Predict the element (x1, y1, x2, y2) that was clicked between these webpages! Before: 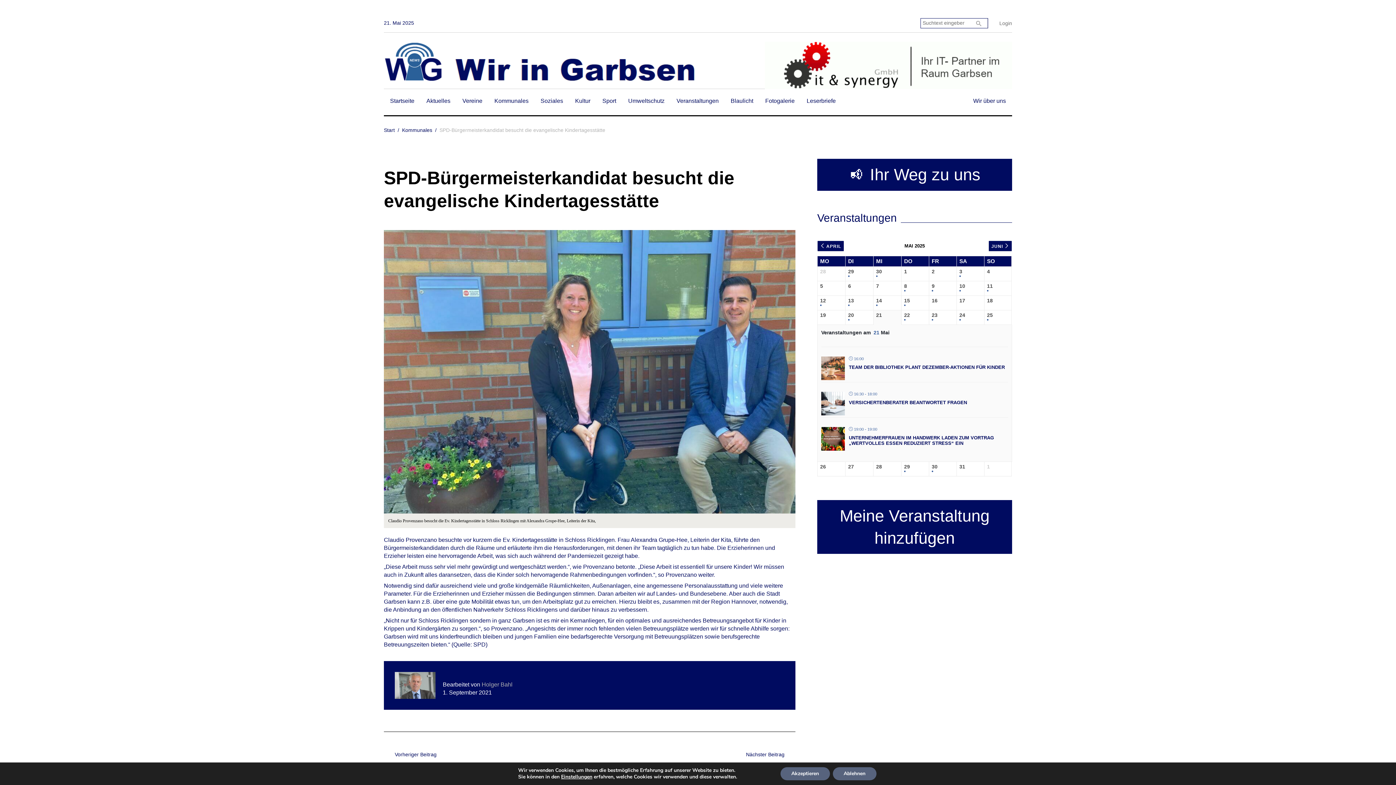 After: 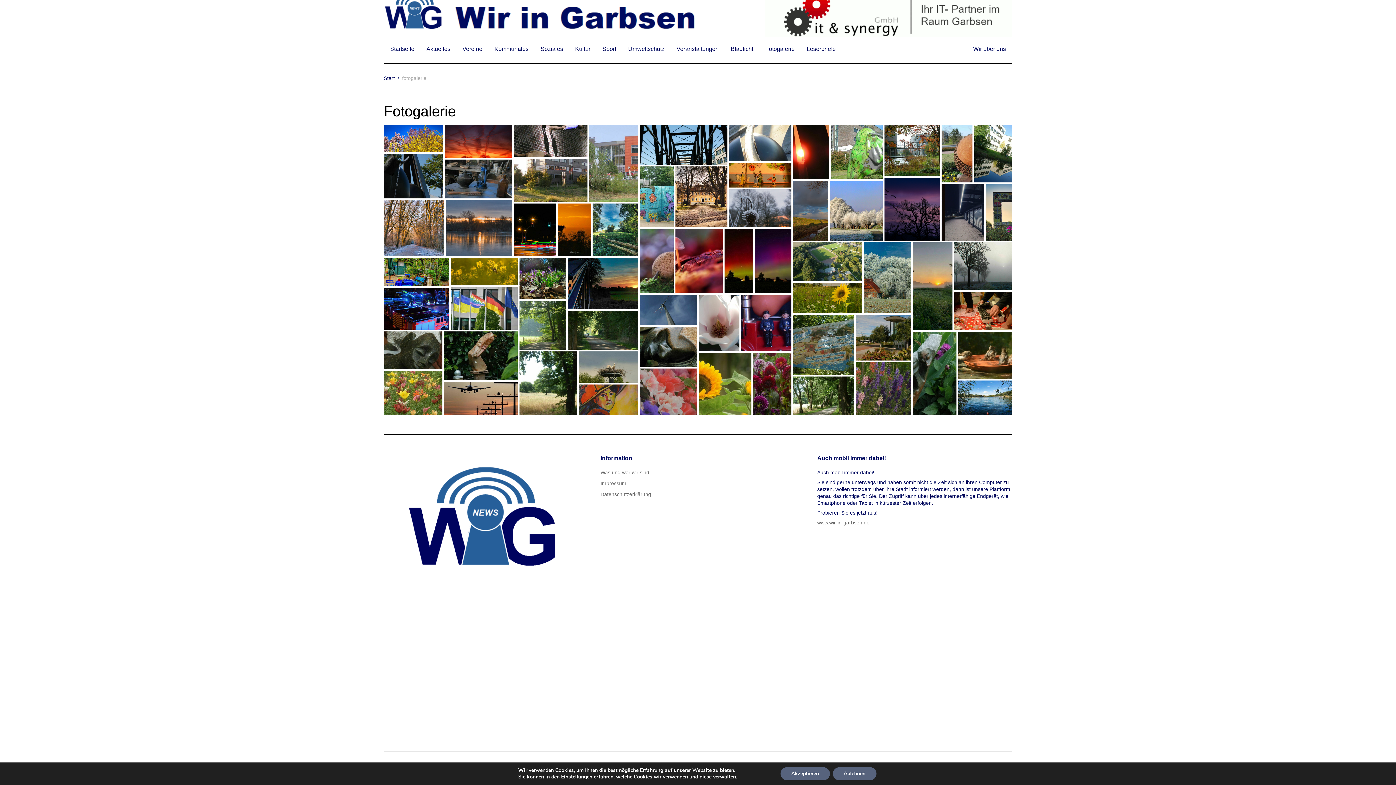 Action: bbox: (759, 89, 801, 115) label: Fotogalerie